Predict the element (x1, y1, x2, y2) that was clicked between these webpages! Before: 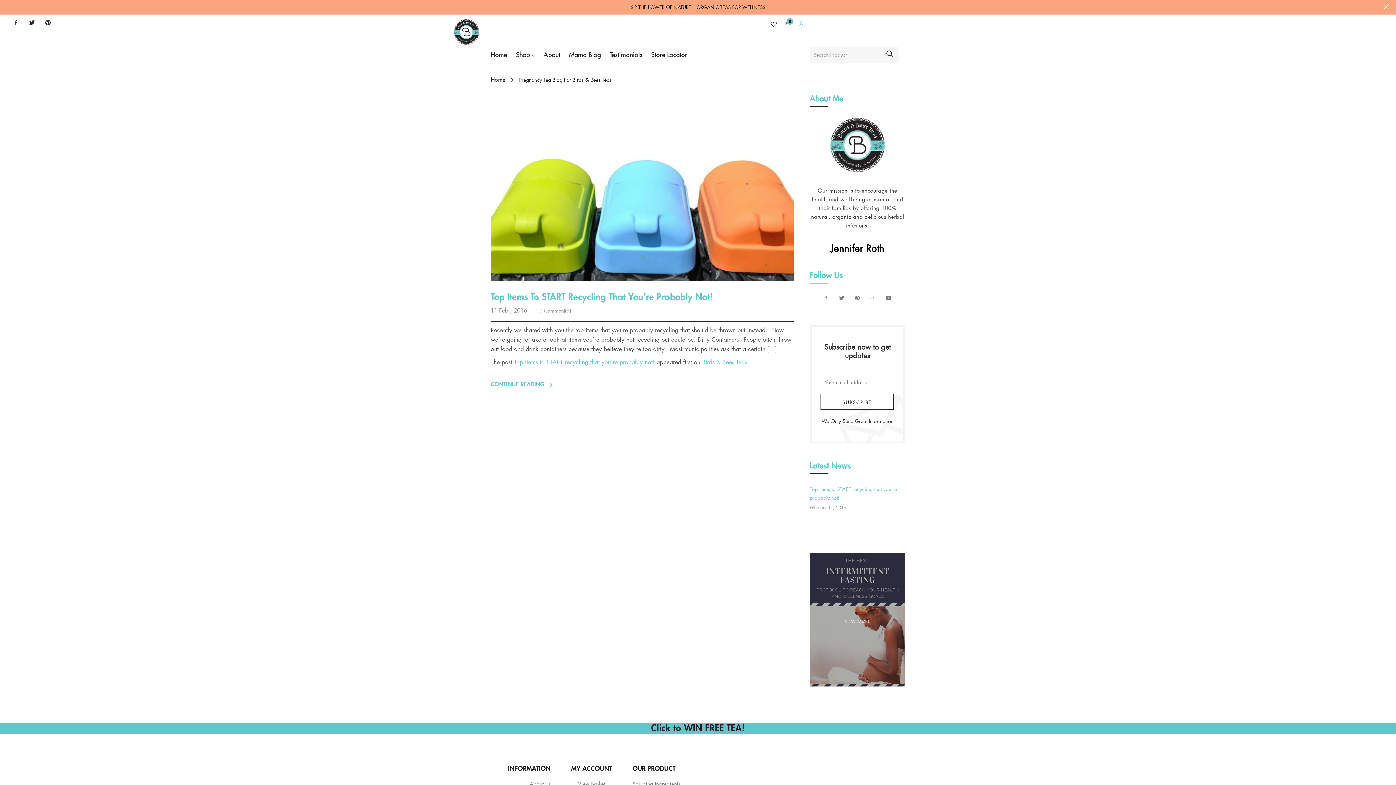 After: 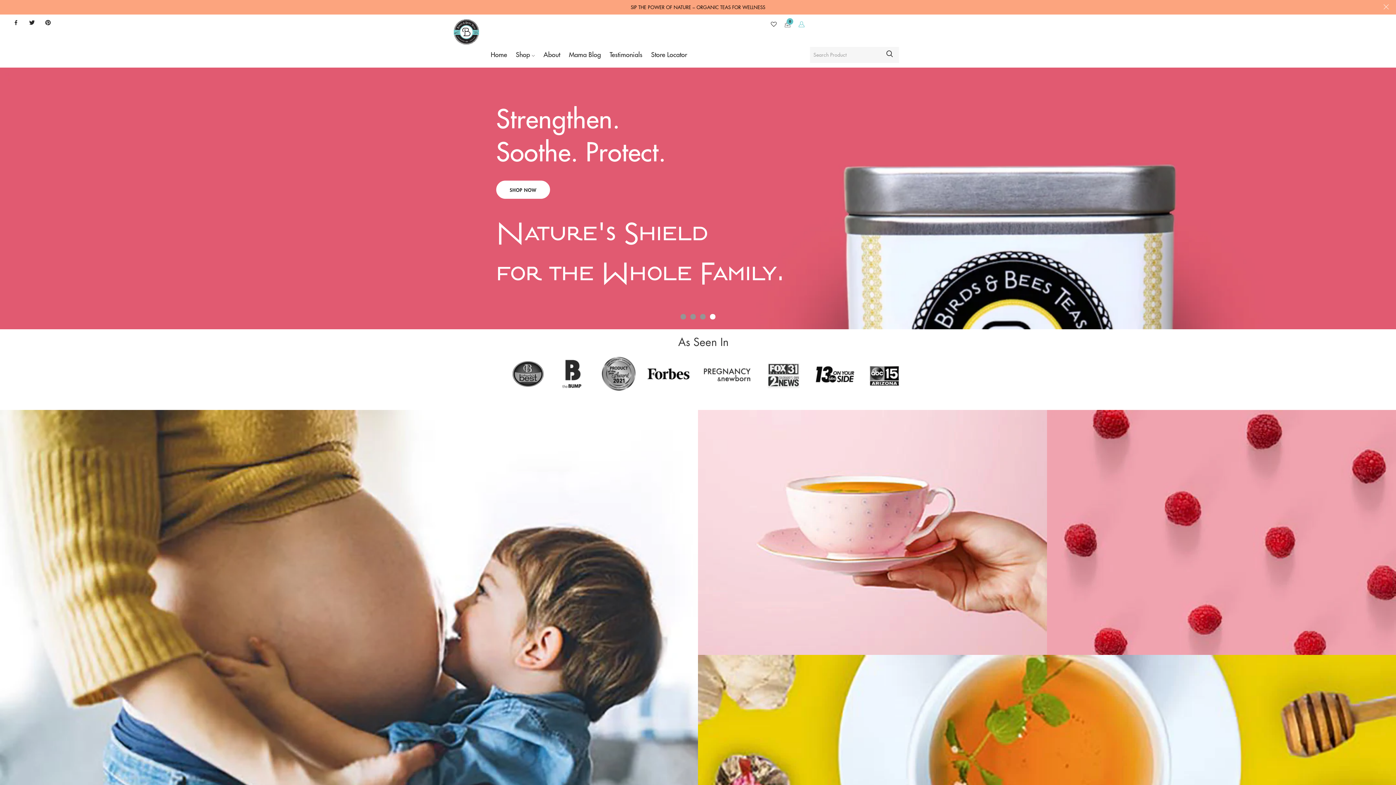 Action: bbox: (490, 77, 505, 82) label: Home